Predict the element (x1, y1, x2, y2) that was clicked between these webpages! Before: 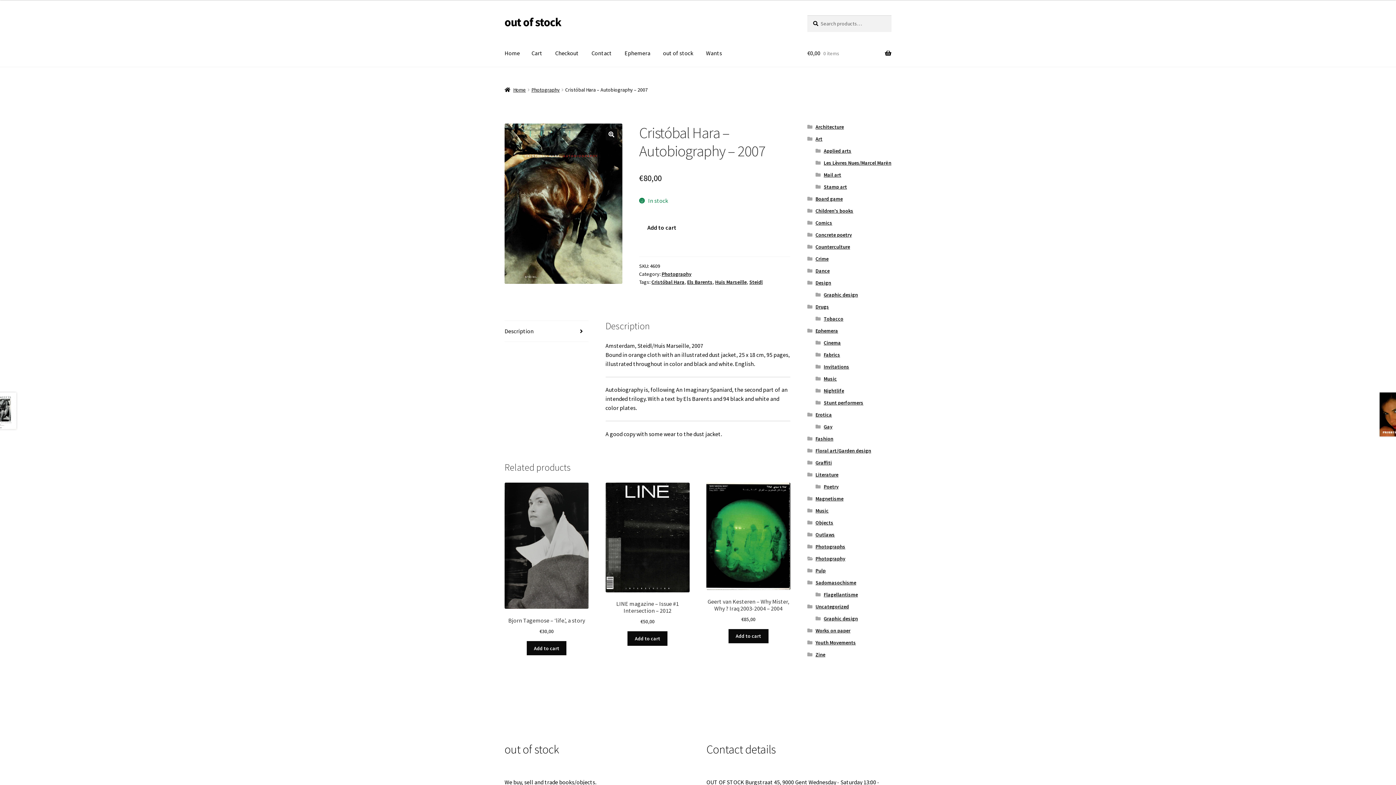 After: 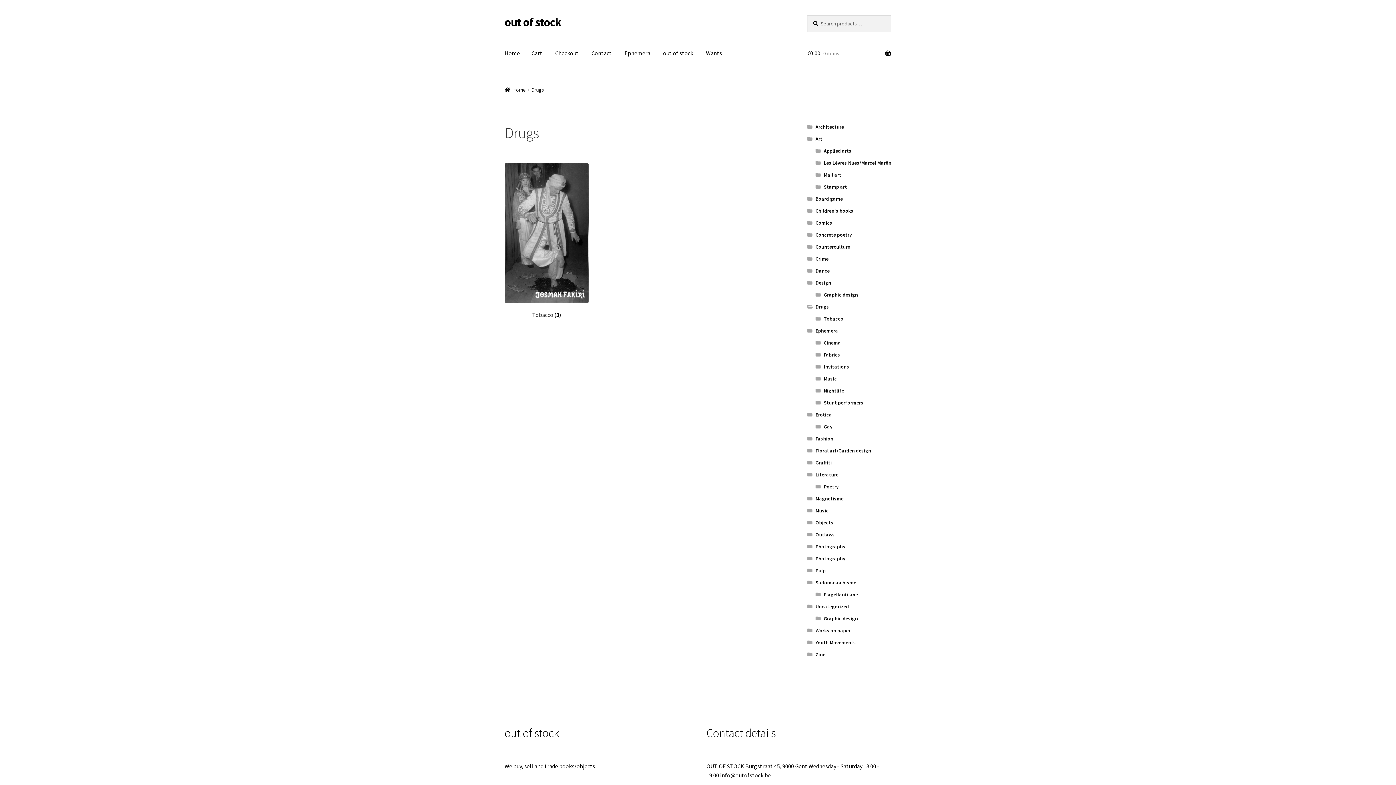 Action: bbox: (815, 303, 829, 310) label: Drugs